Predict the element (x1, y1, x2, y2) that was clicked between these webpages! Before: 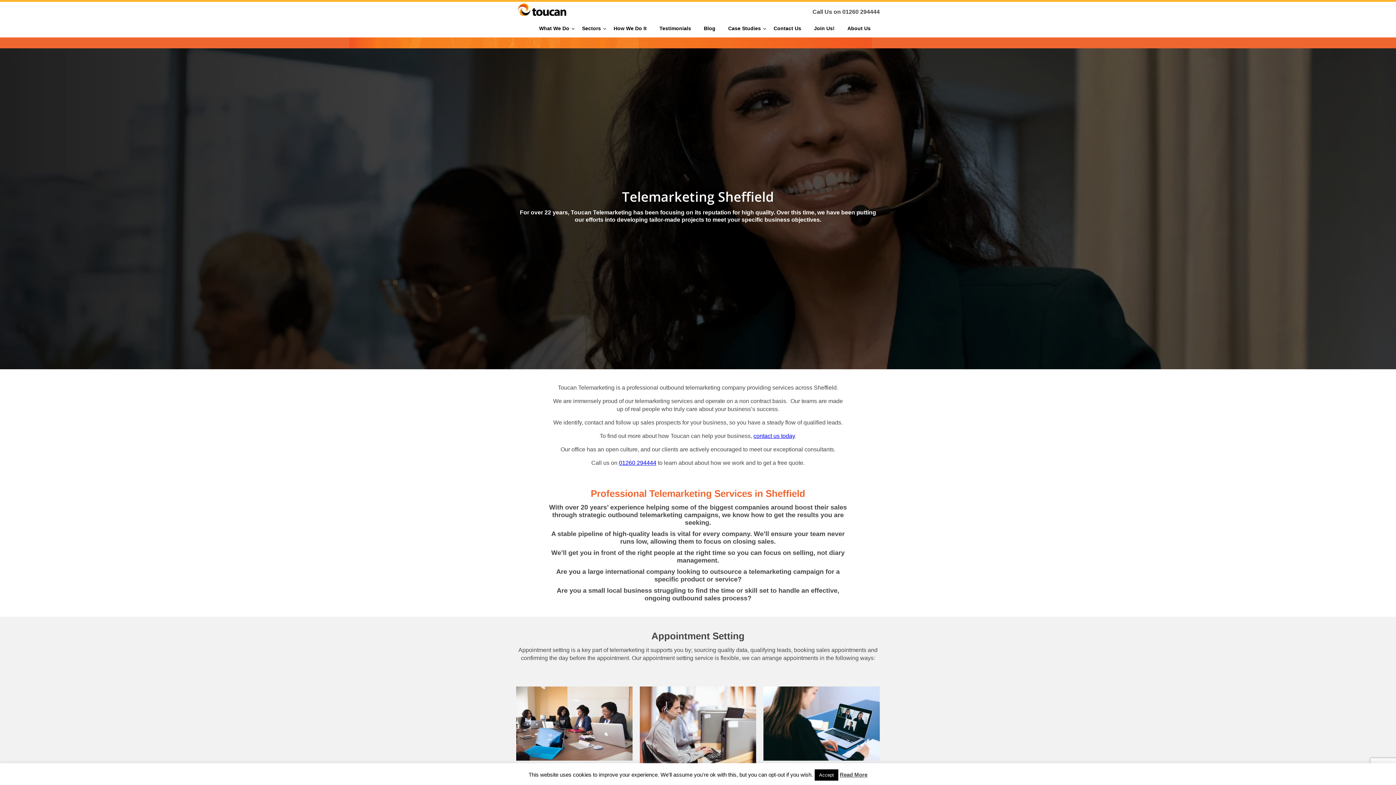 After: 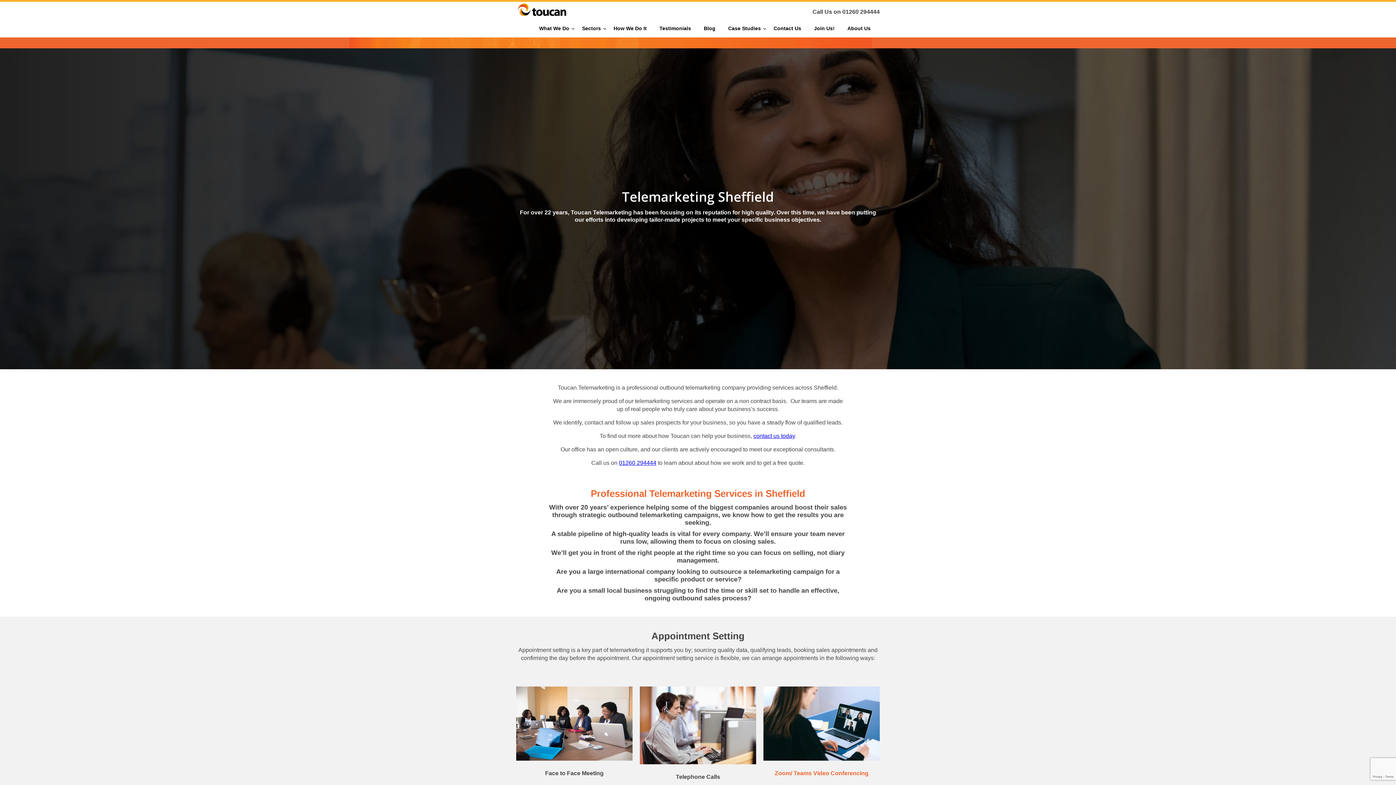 Action: label: Accept bbox: (814, 769, 838, 781)